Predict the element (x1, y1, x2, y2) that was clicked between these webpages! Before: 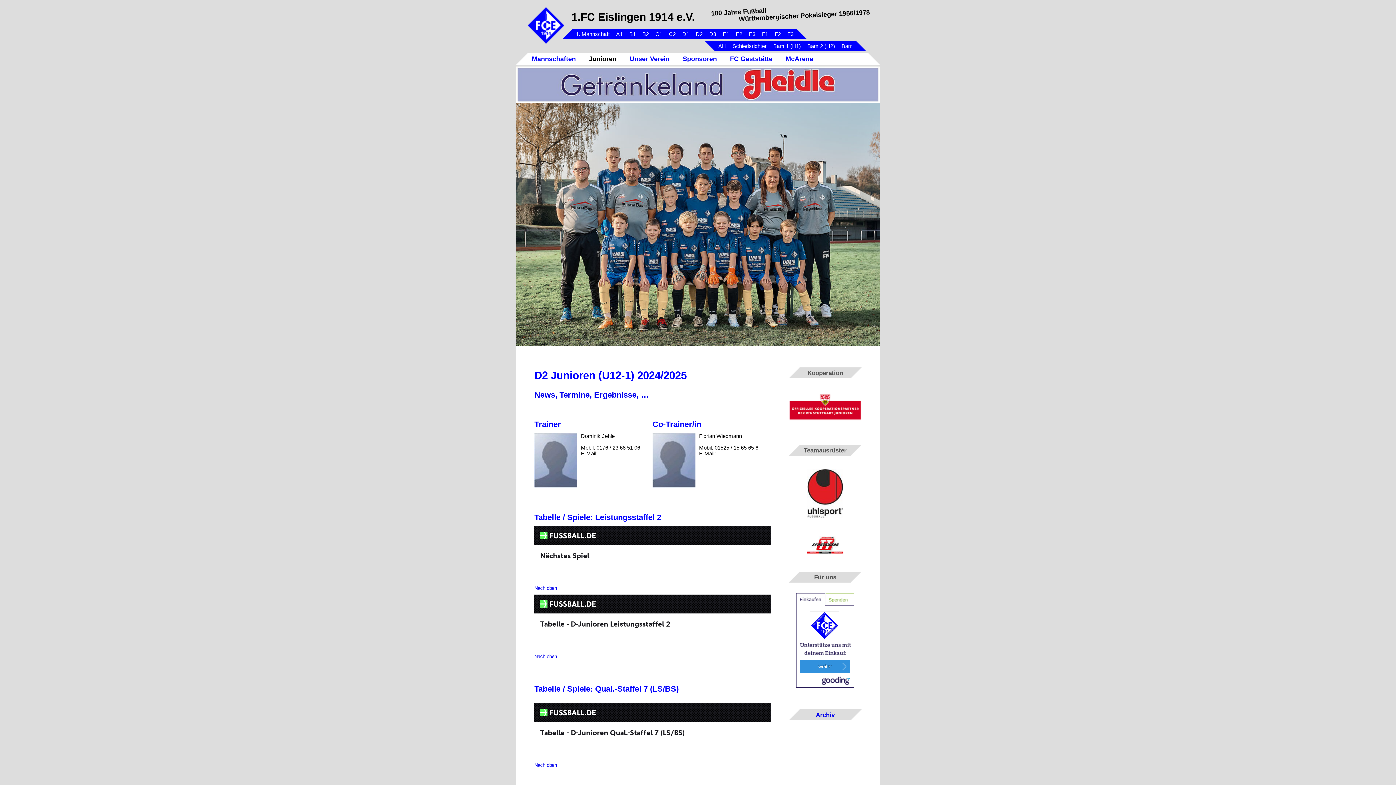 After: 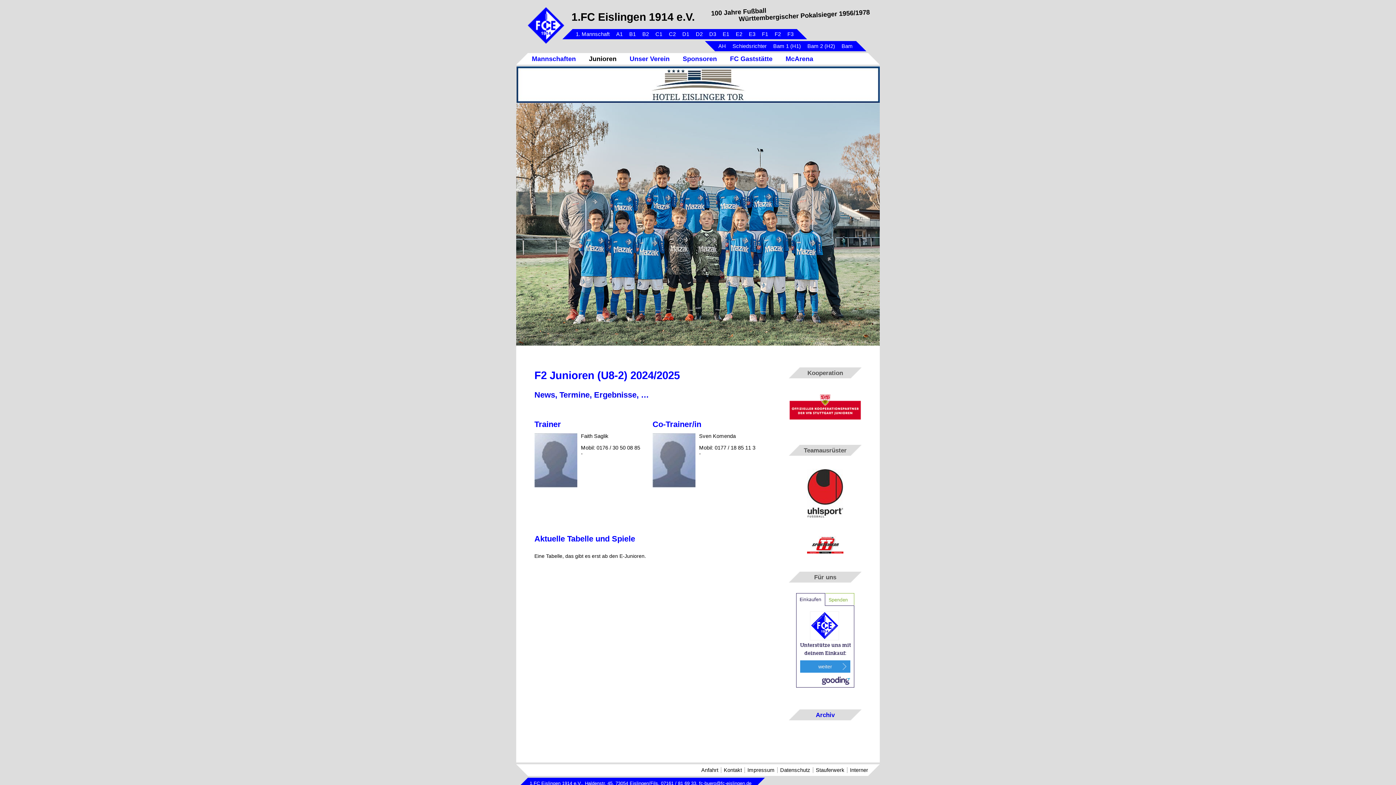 Action: label: F2 bbox: (771, 29, 784, 39)